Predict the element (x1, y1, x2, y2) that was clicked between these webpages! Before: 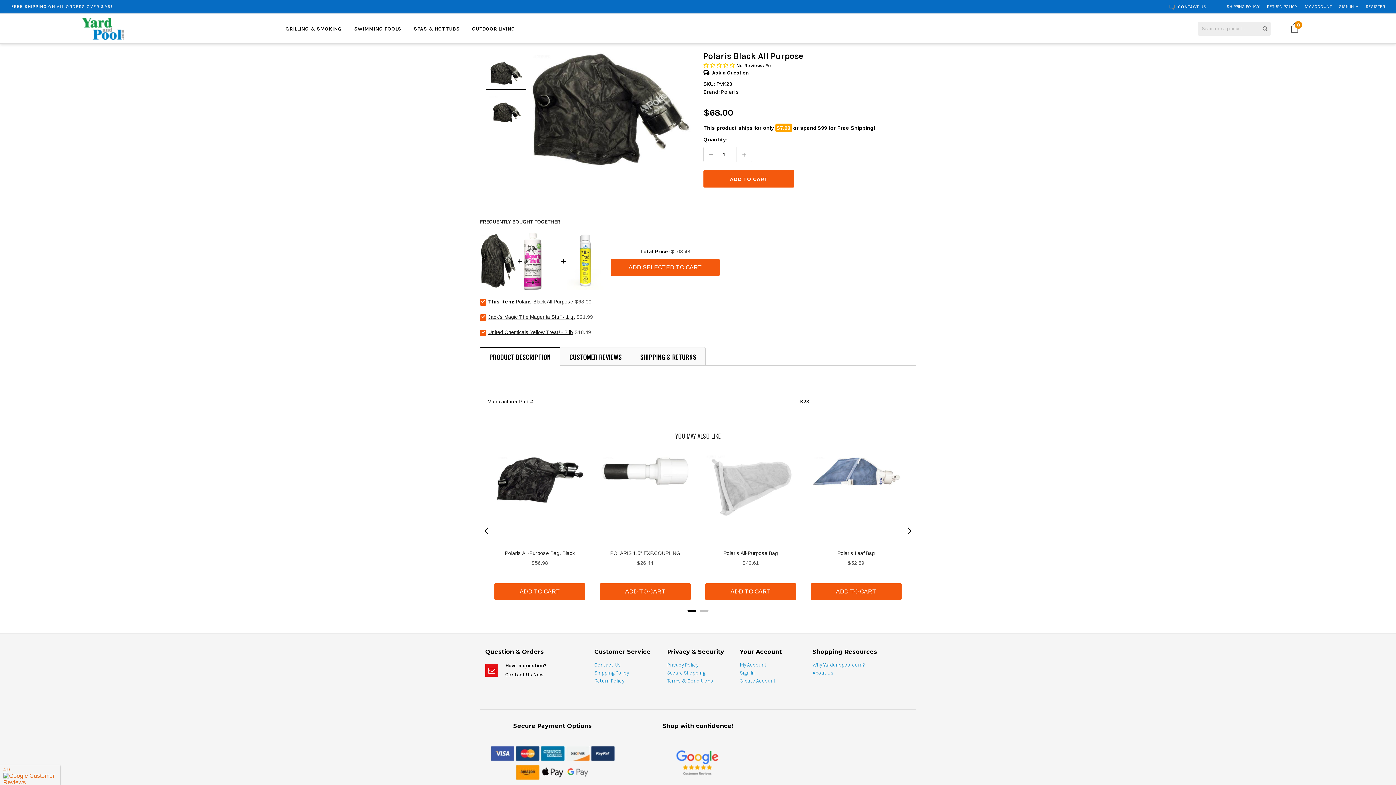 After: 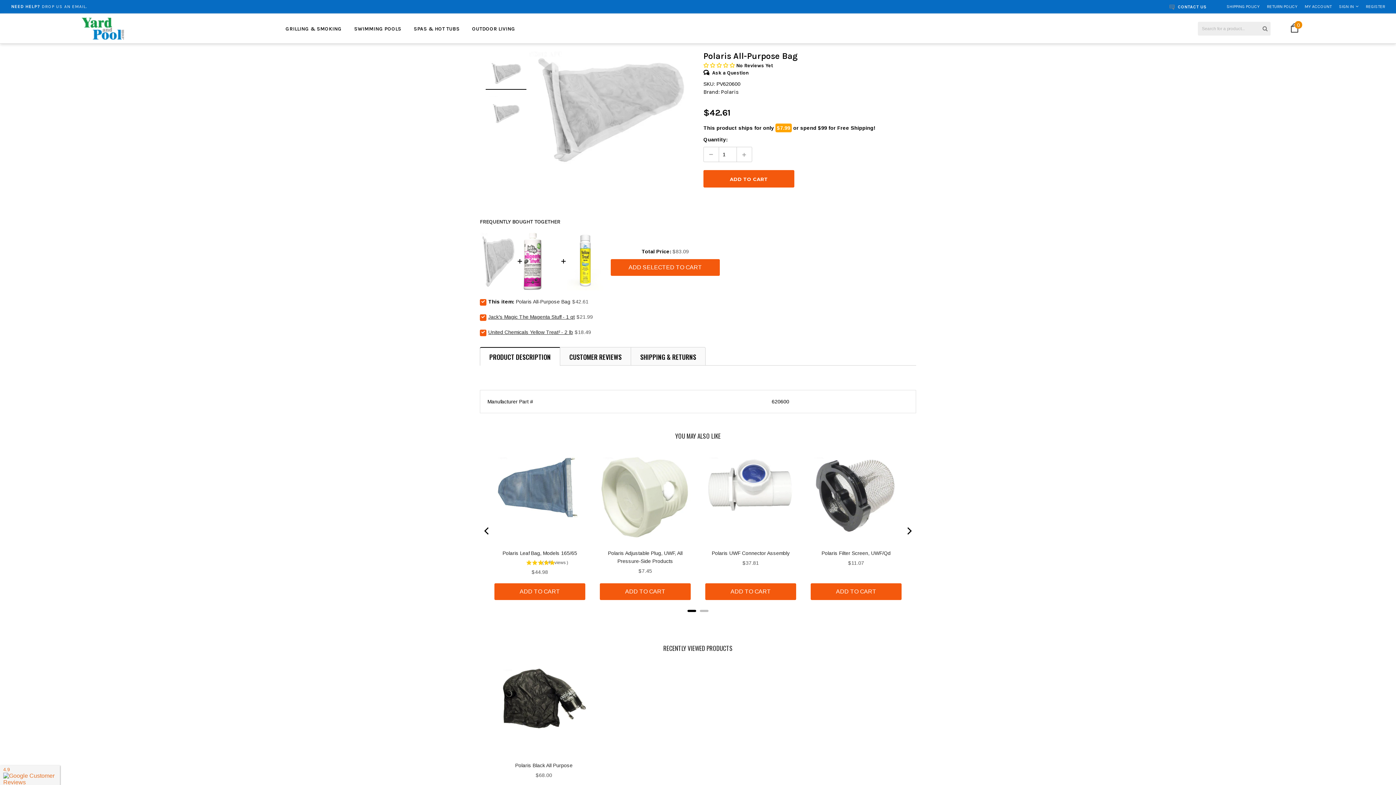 Action: label: View Polaris All-Purpose Bag bbox: (723, 549, 778, 557)